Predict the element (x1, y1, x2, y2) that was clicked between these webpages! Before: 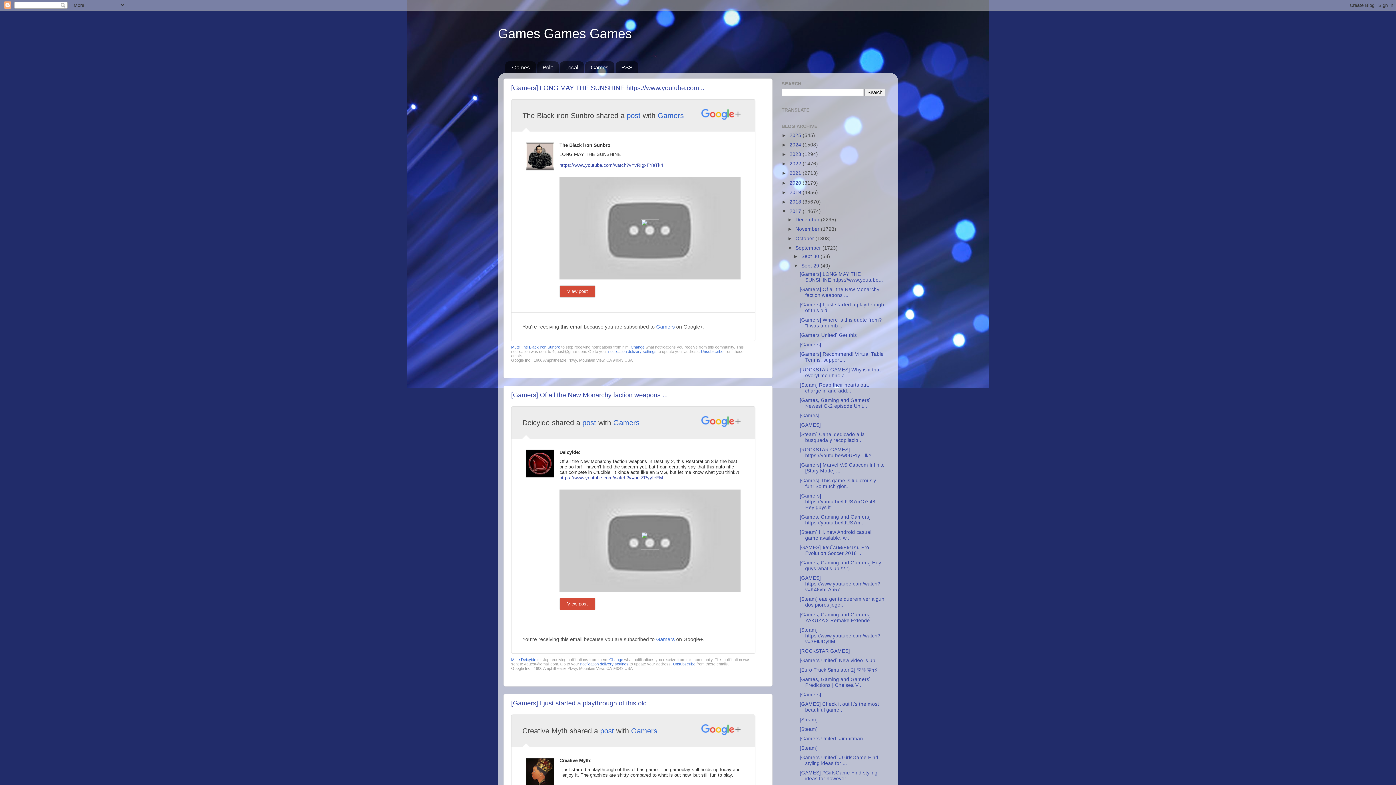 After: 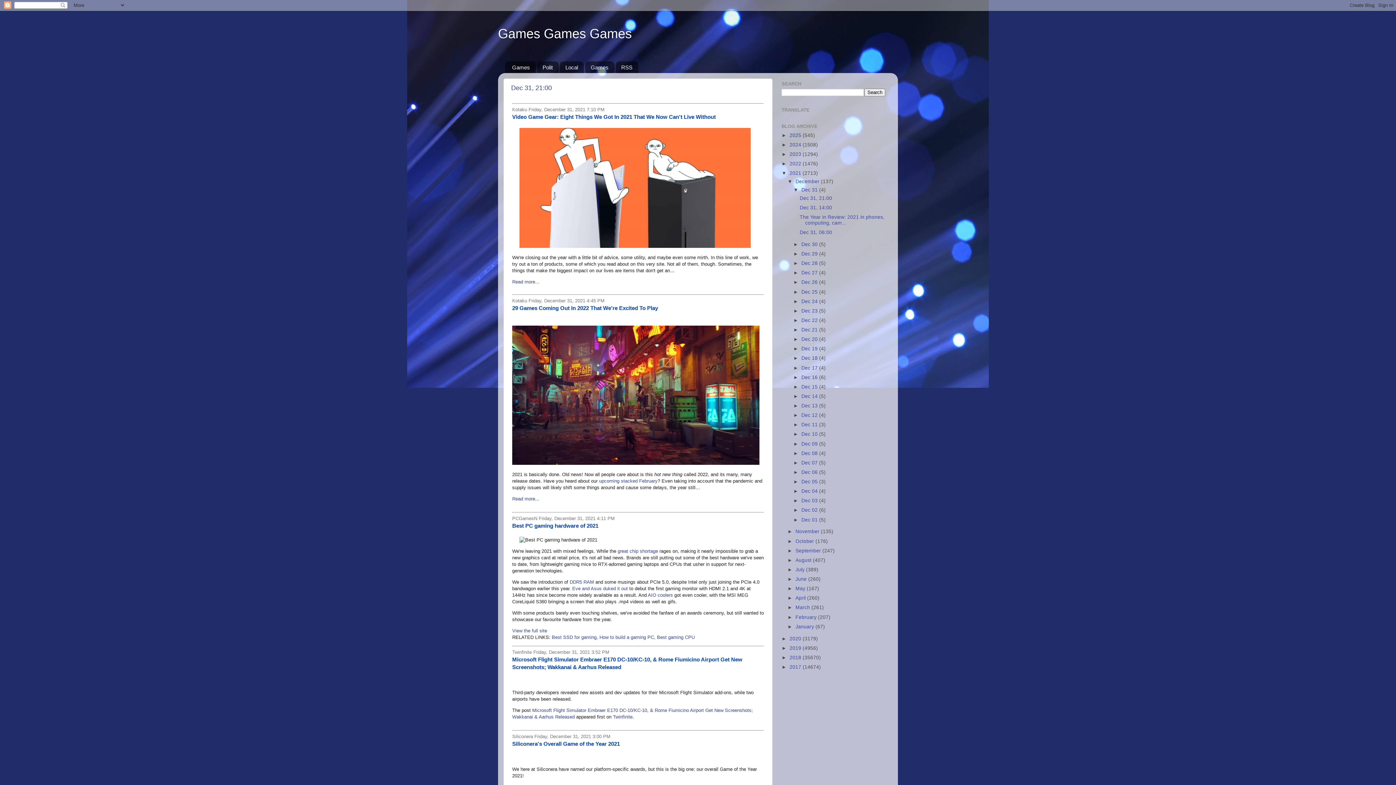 Action: bbox: (789, 170, 802, 176) label: 2021 